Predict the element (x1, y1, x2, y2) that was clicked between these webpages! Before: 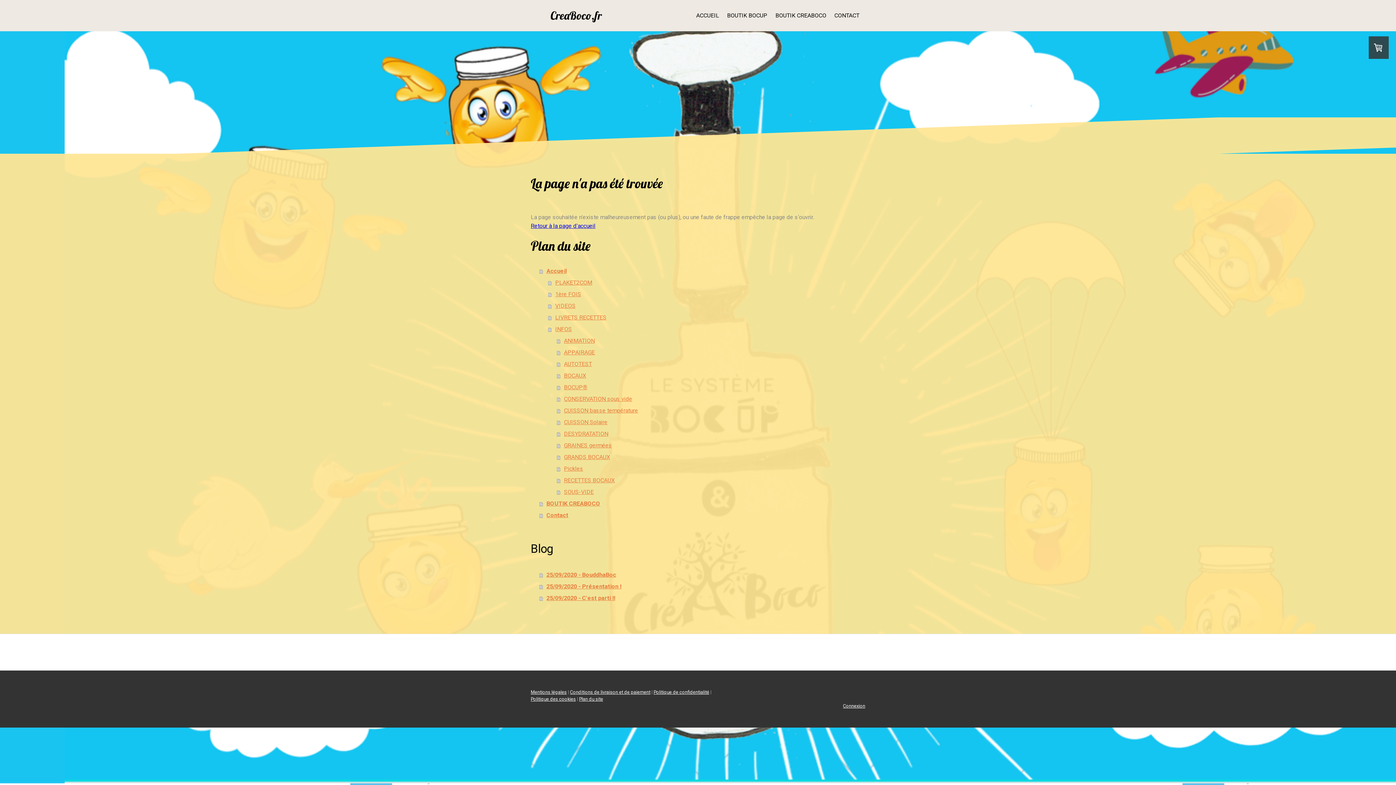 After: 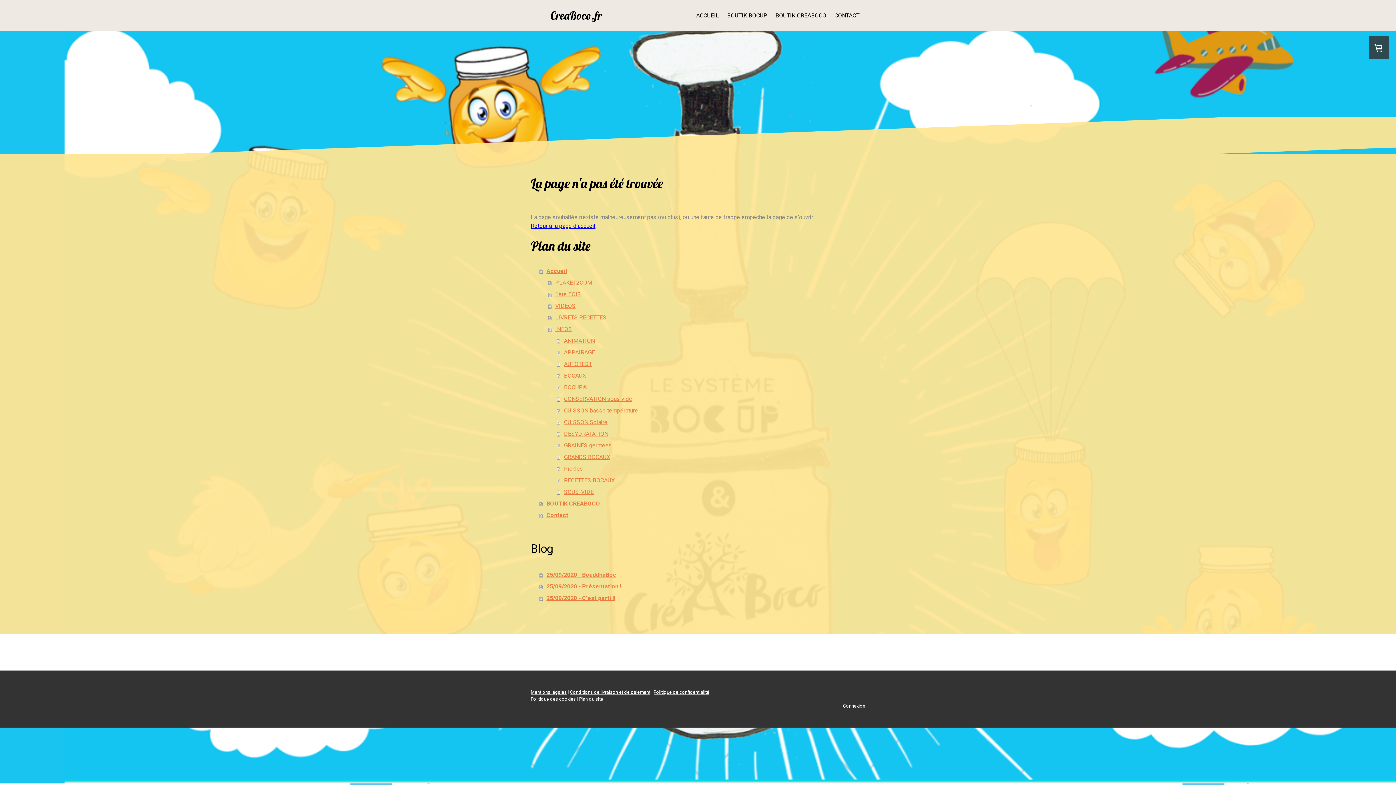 Action: bbox: (530, 696, 576, 702) label: Politique des cookies